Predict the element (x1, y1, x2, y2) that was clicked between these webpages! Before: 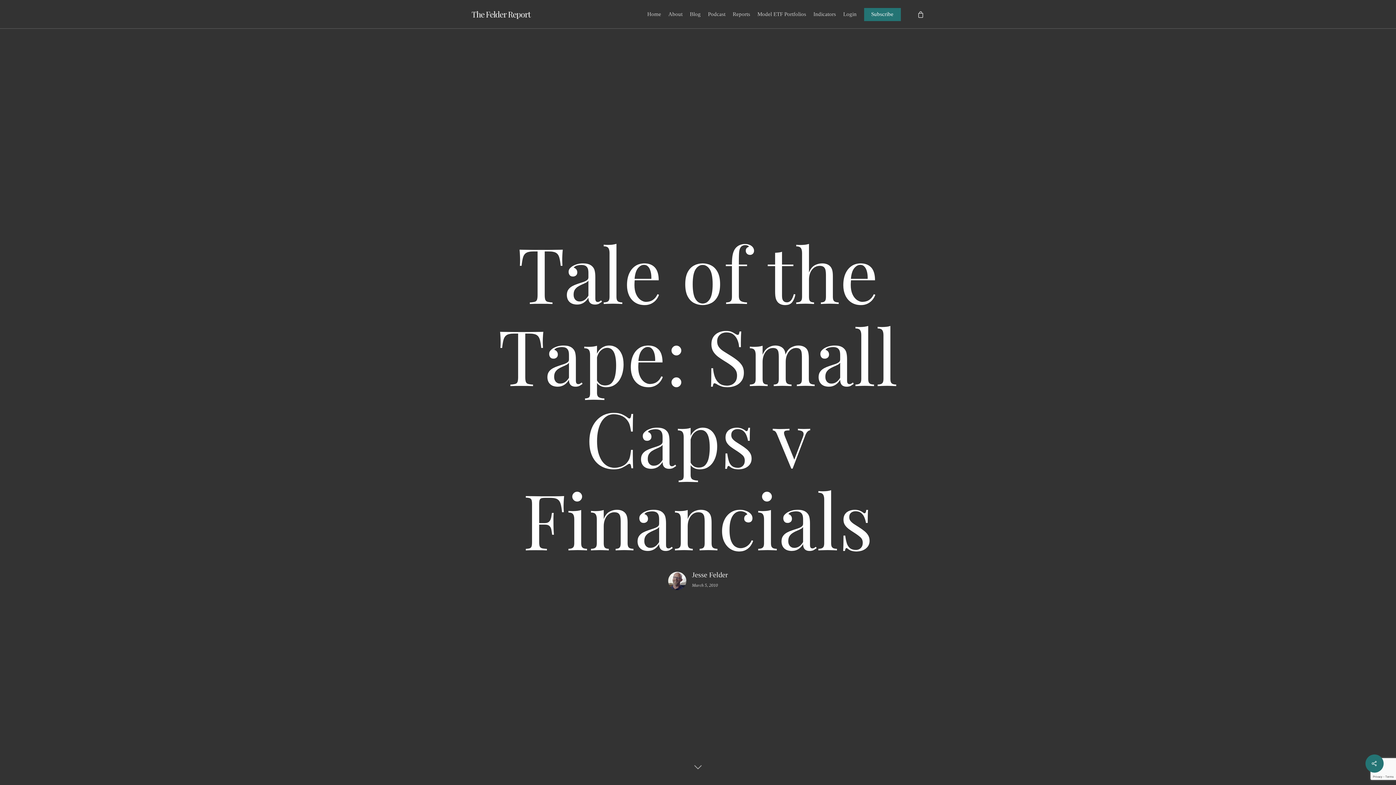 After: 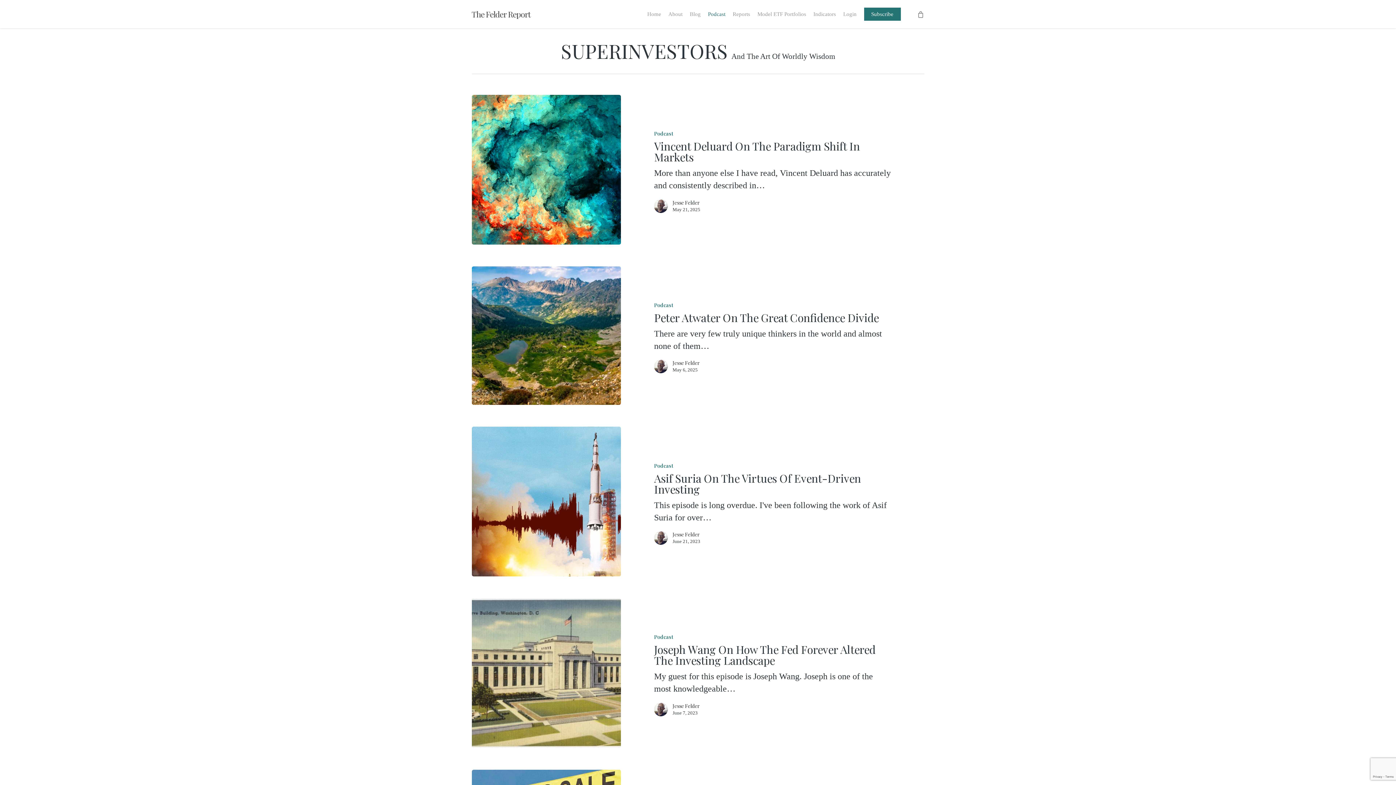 Action: bbox: (704, 11, 729, 17) label: Podcast